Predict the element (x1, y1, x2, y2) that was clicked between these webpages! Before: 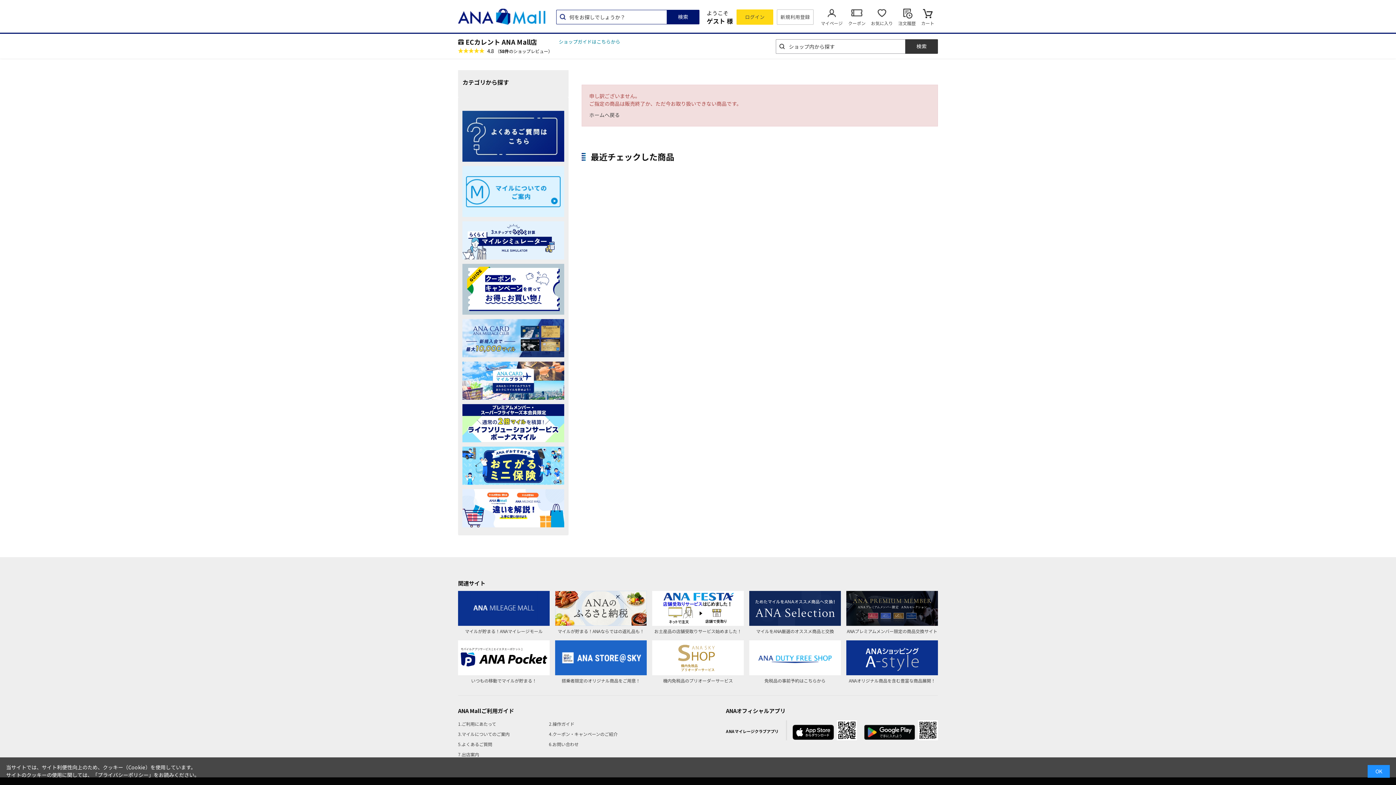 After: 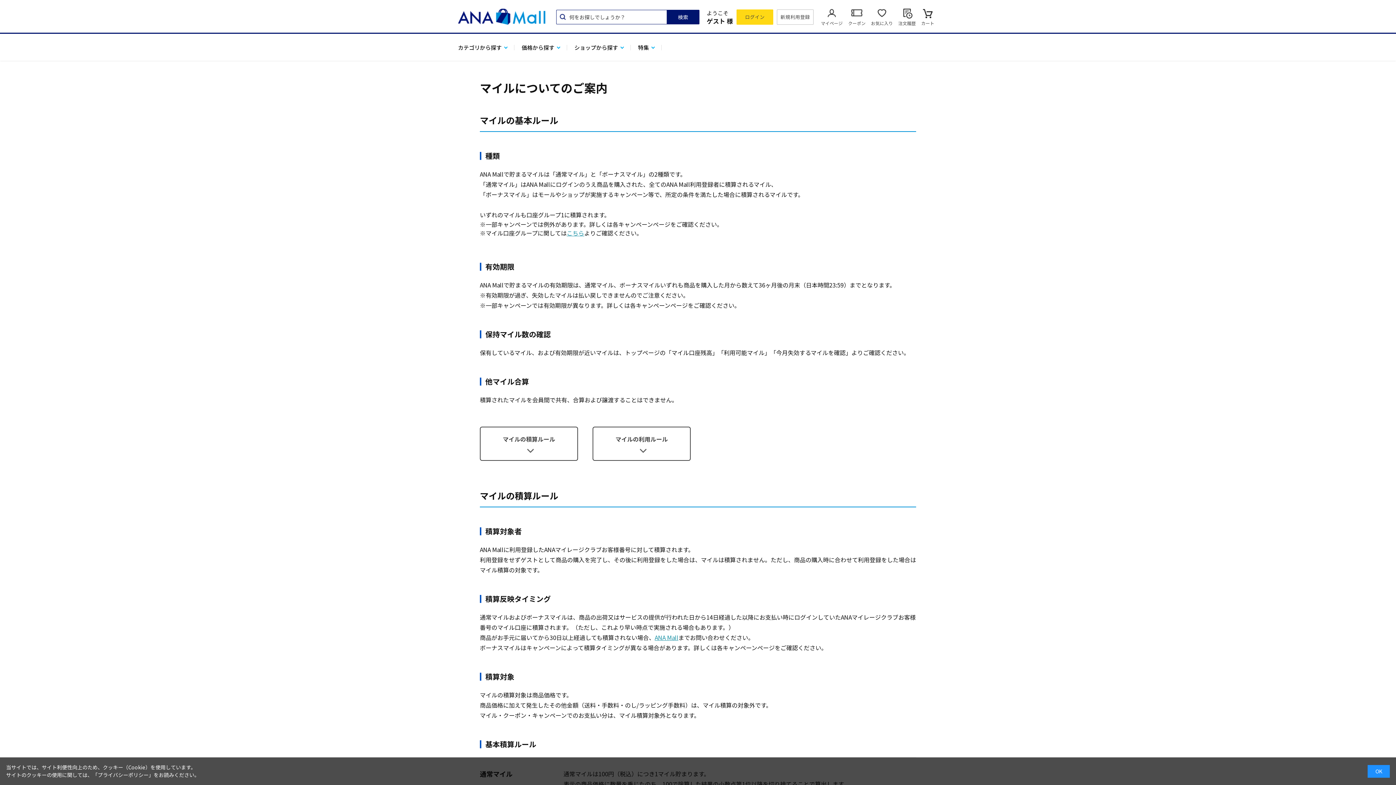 Action: bbox: (462, 209, 564, 216)